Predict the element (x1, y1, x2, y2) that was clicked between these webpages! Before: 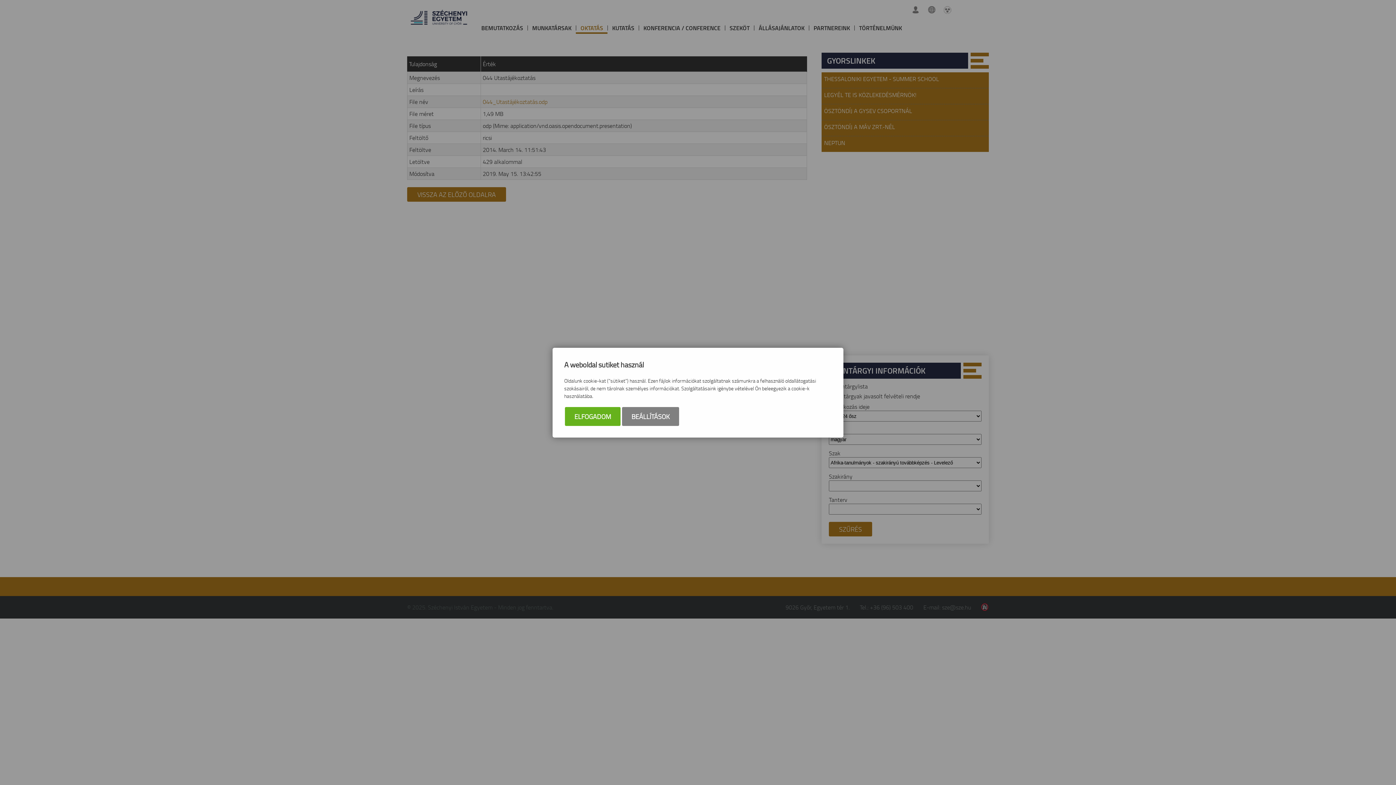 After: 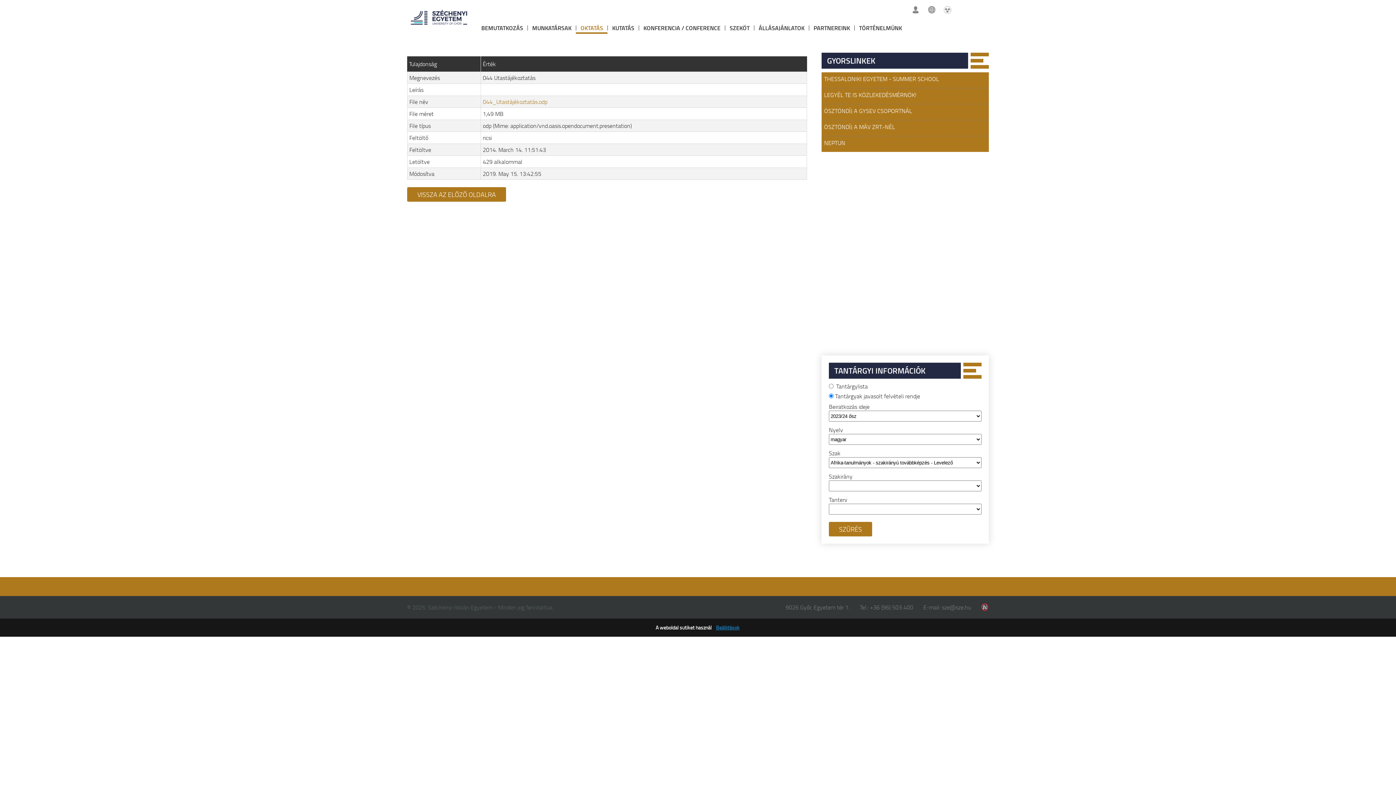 Action: label: ELFOGADOM bbox: (565, 407, 620, 426)